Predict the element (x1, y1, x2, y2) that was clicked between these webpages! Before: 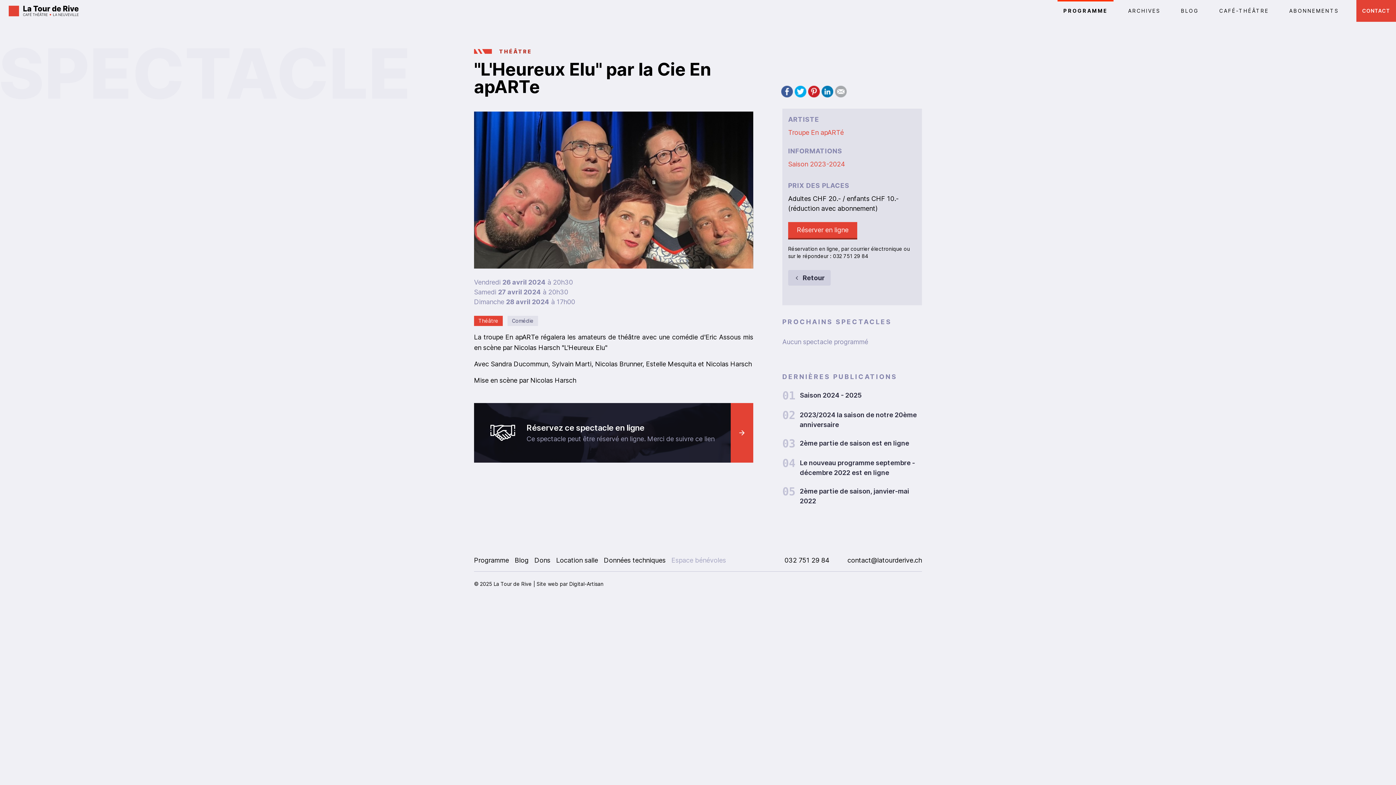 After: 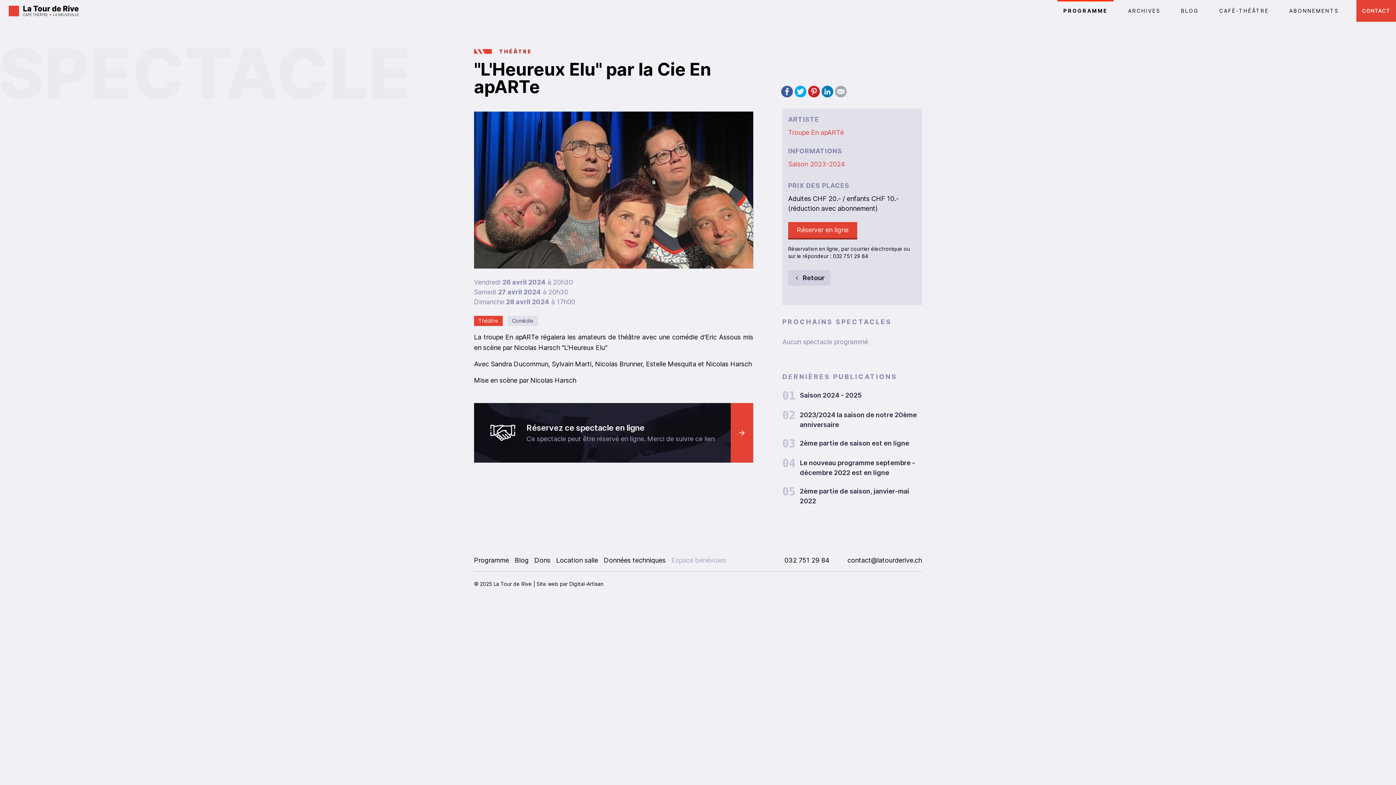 Action: bbox: (912, 579, 922, 589)